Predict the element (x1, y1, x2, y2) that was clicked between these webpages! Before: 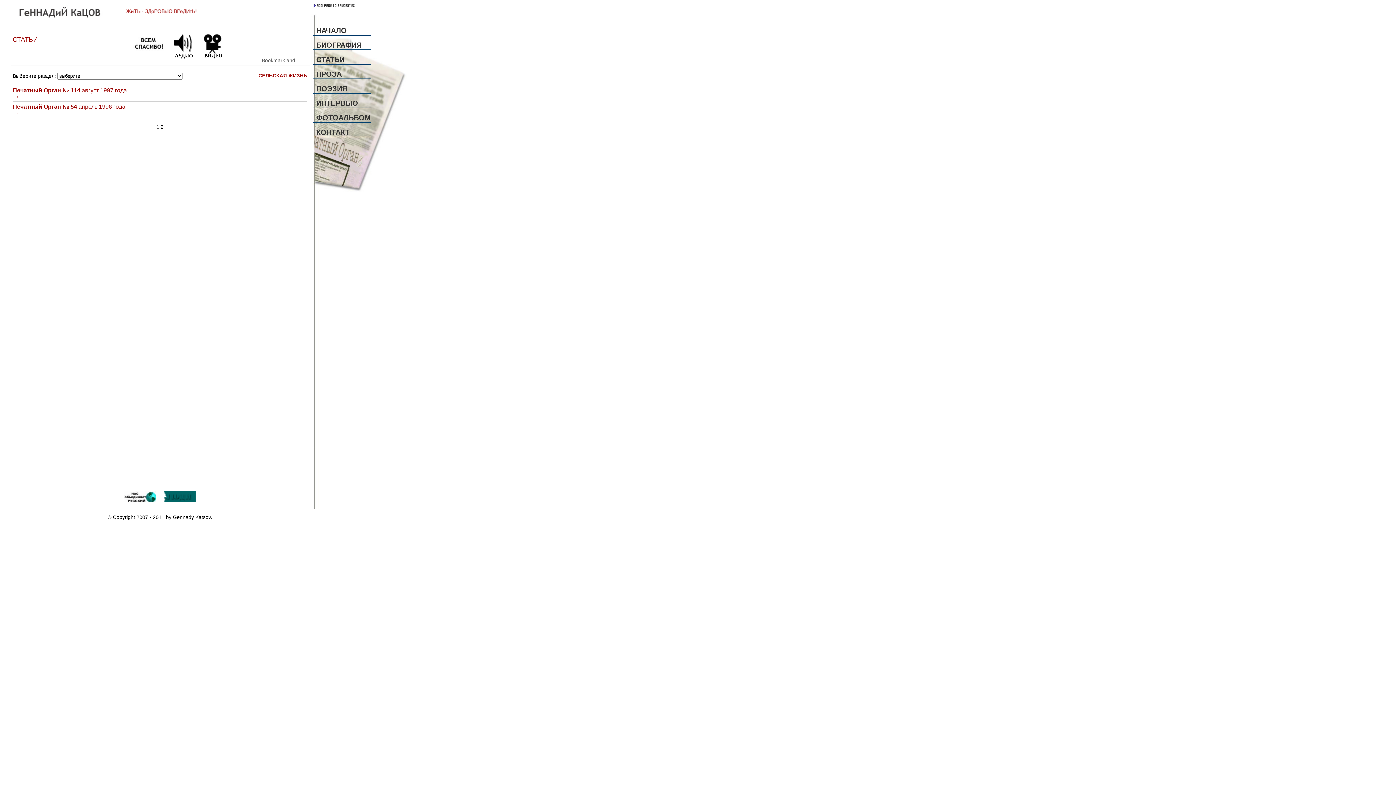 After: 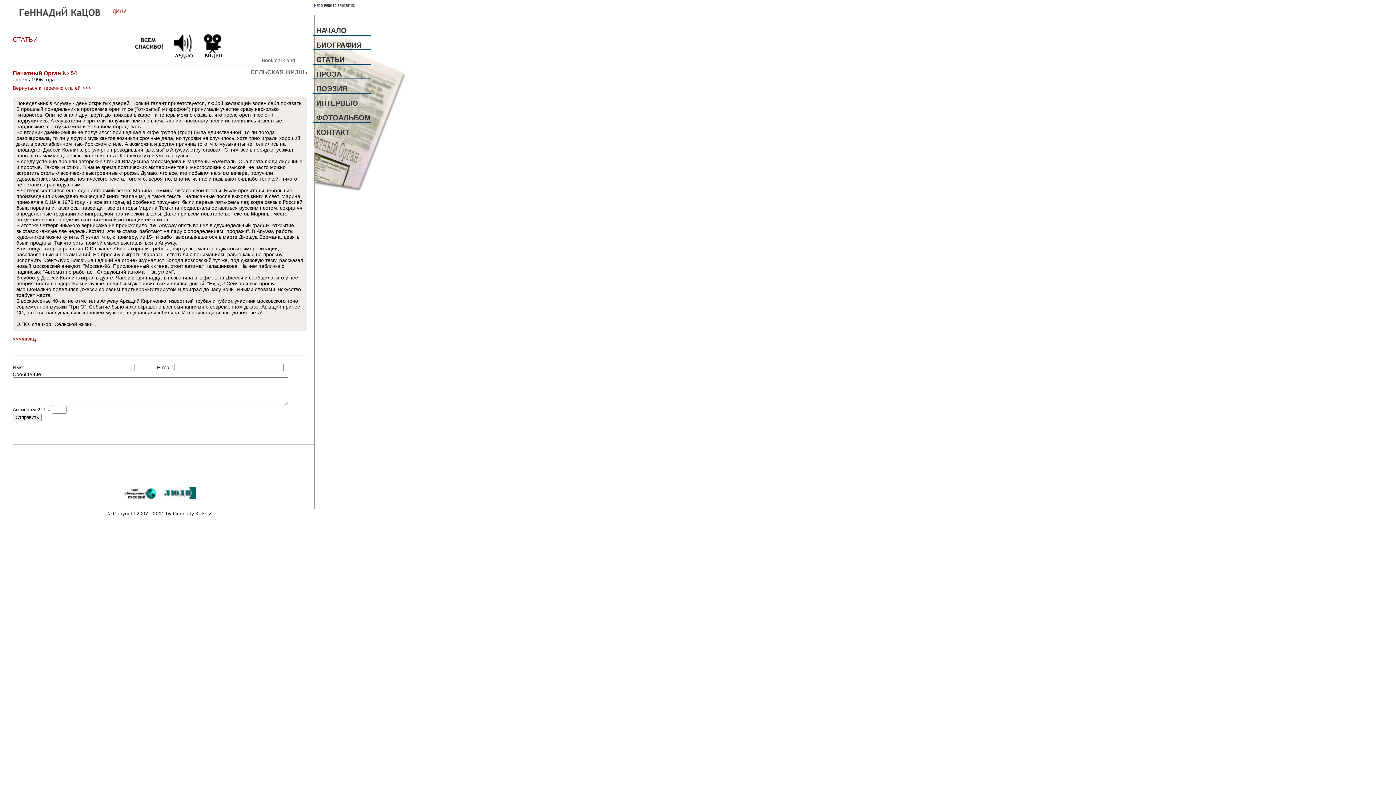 Action: label: Печатный Орган № 54 апрель 1996 года bbox: (12, 103, 125, 109)